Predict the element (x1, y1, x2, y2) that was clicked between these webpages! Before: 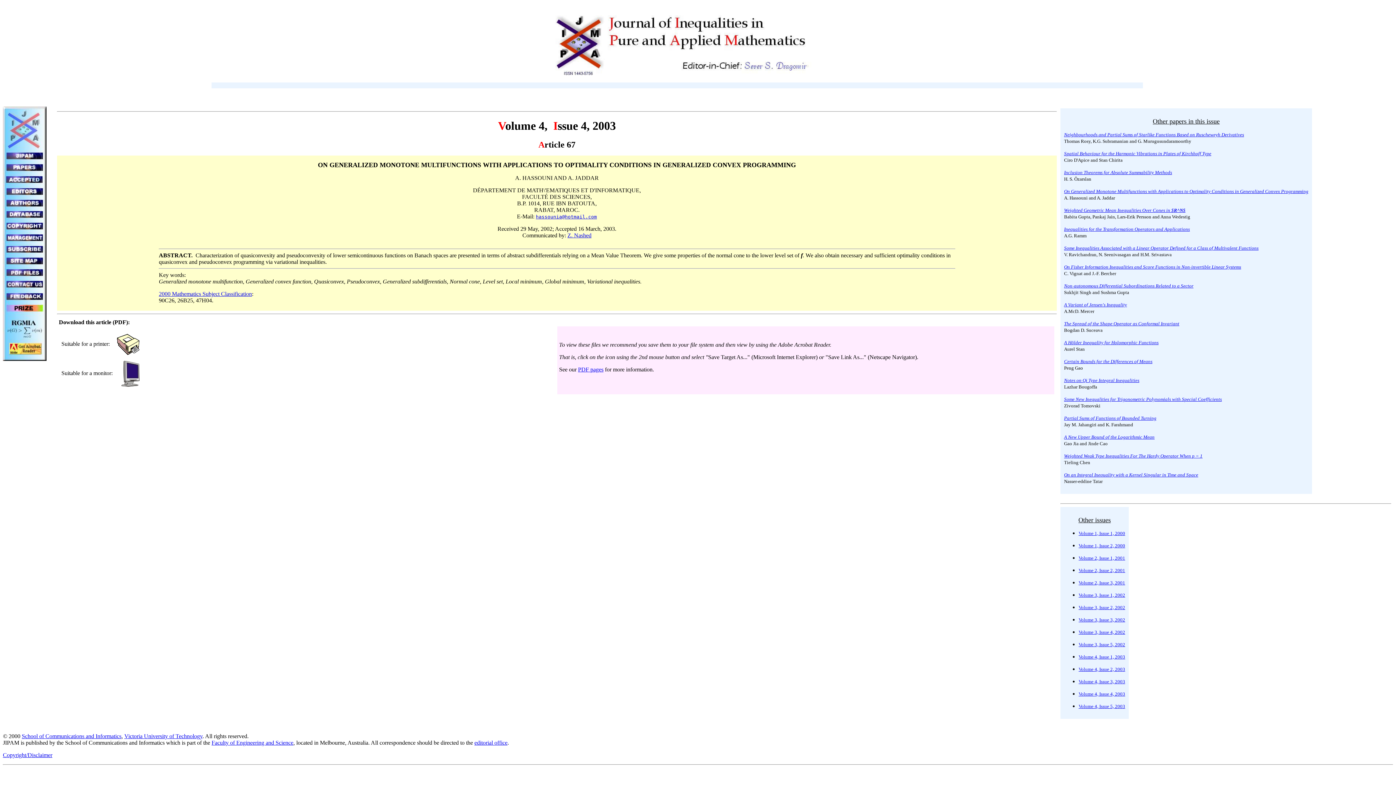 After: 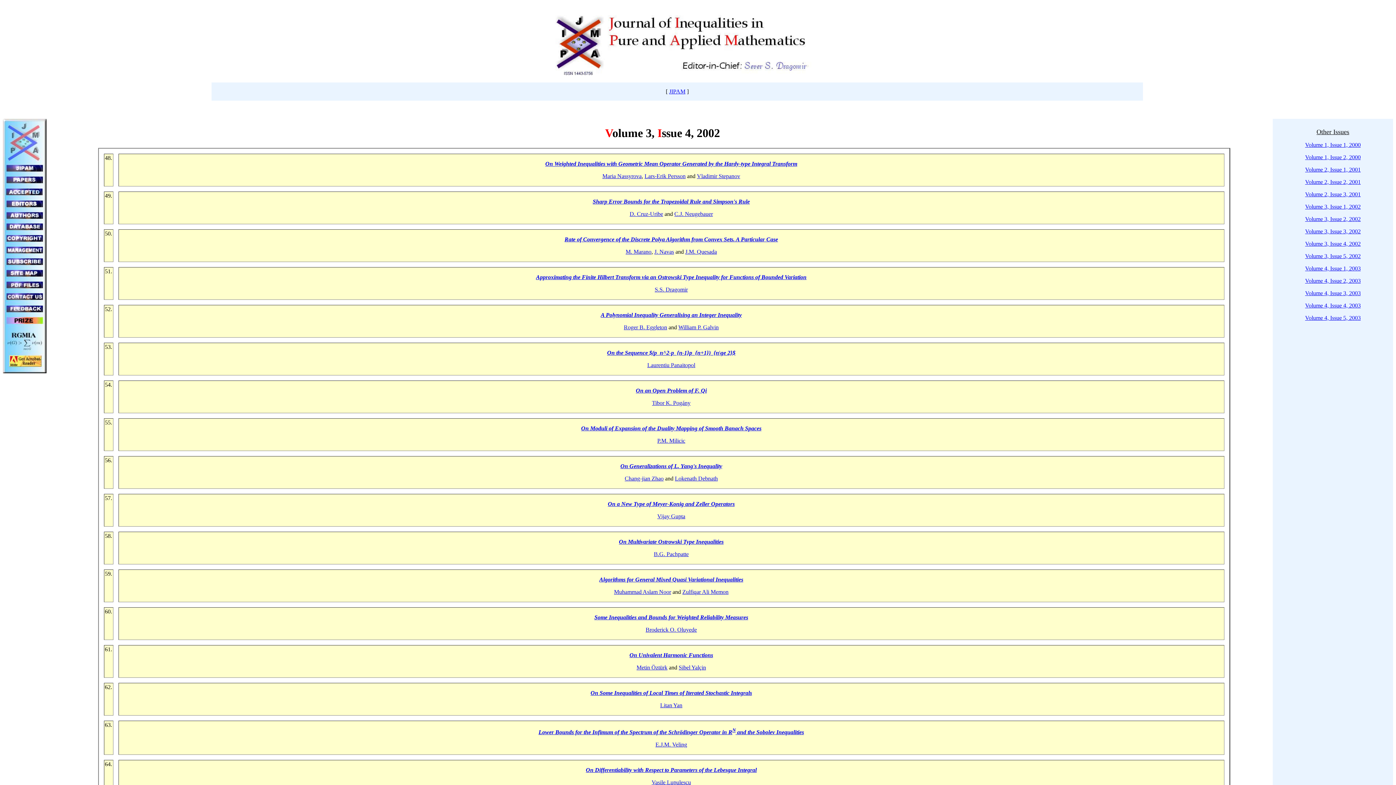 Action: bbox: (1078, 629, 1125, 635) label: Volume 3, Issue 4, 2002